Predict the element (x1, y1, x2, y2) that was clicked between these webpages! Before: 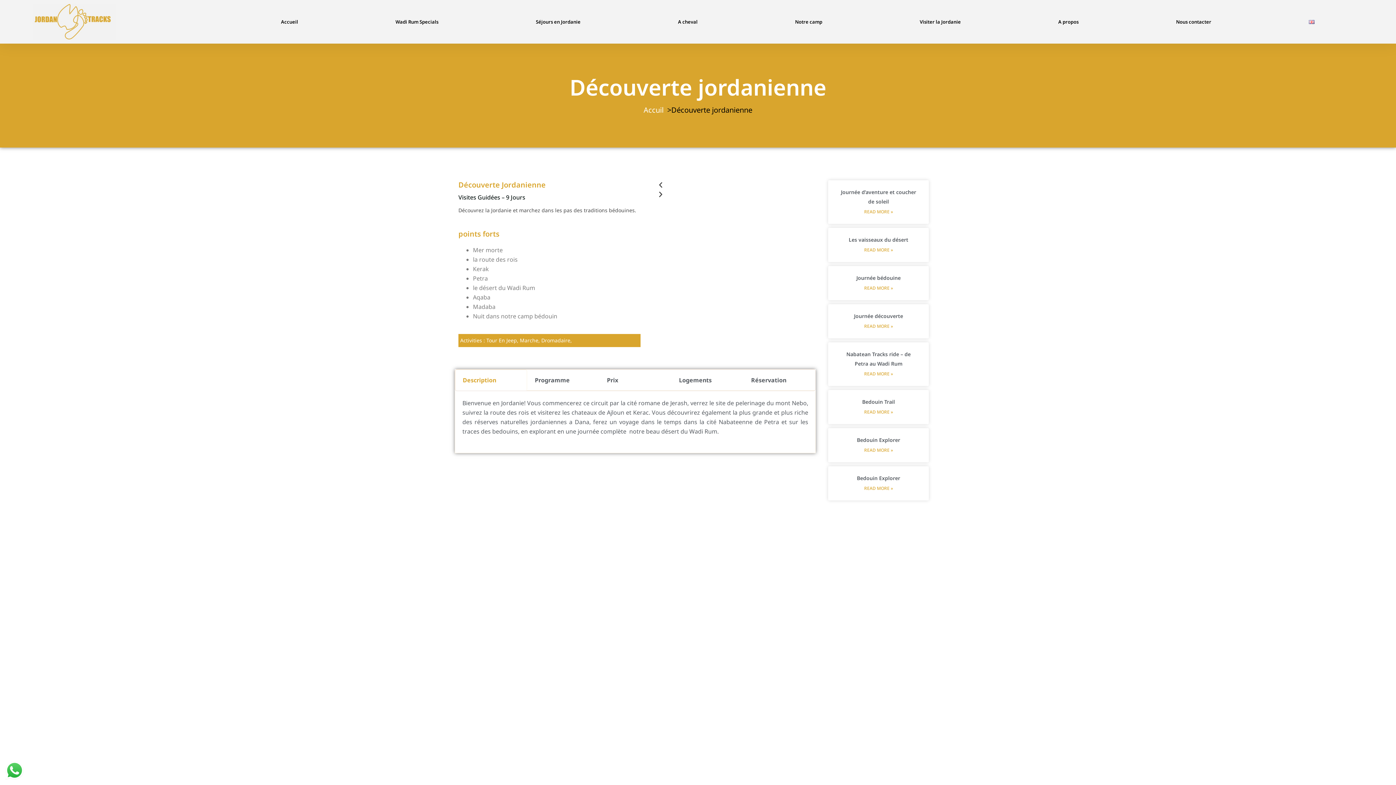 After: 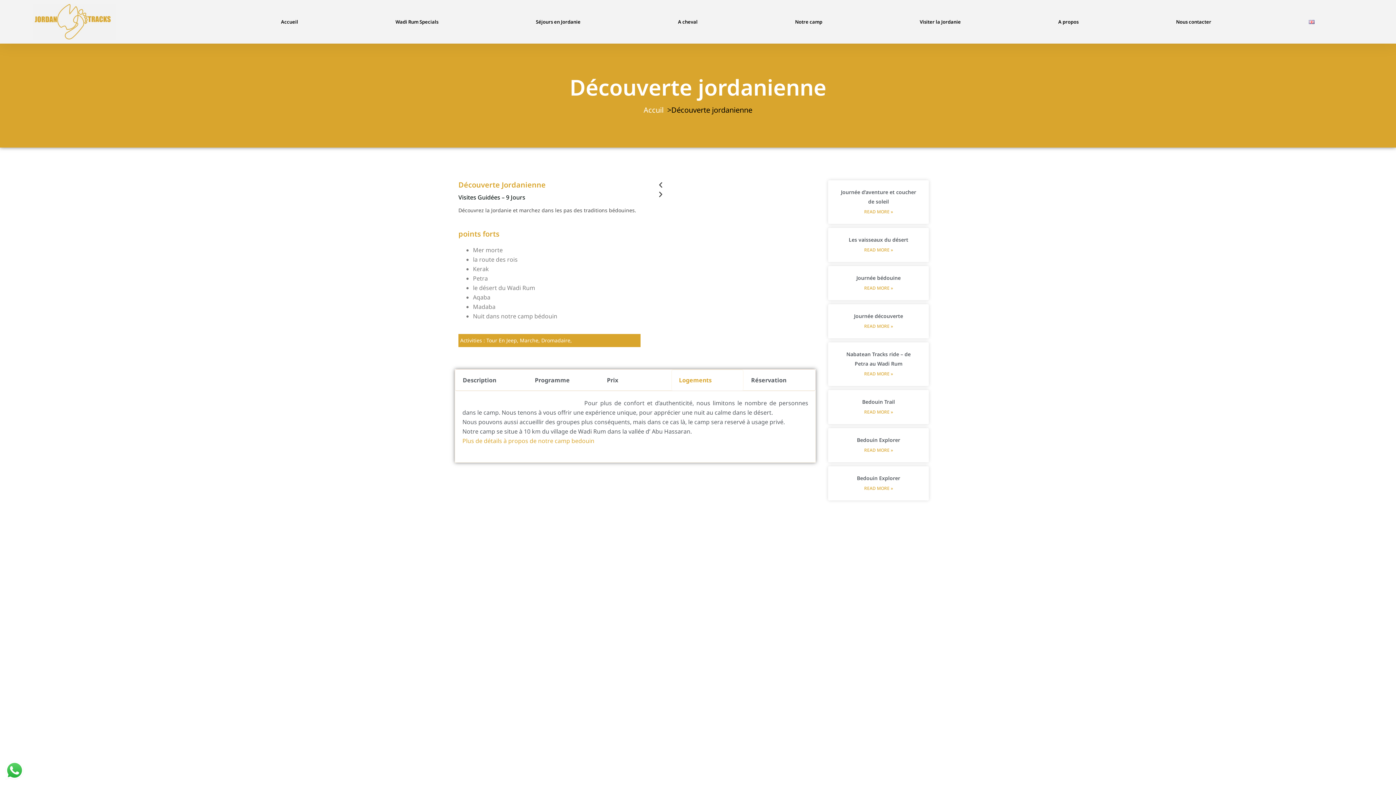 Action: label: Logements bbox: (679, 376, 711, 384)